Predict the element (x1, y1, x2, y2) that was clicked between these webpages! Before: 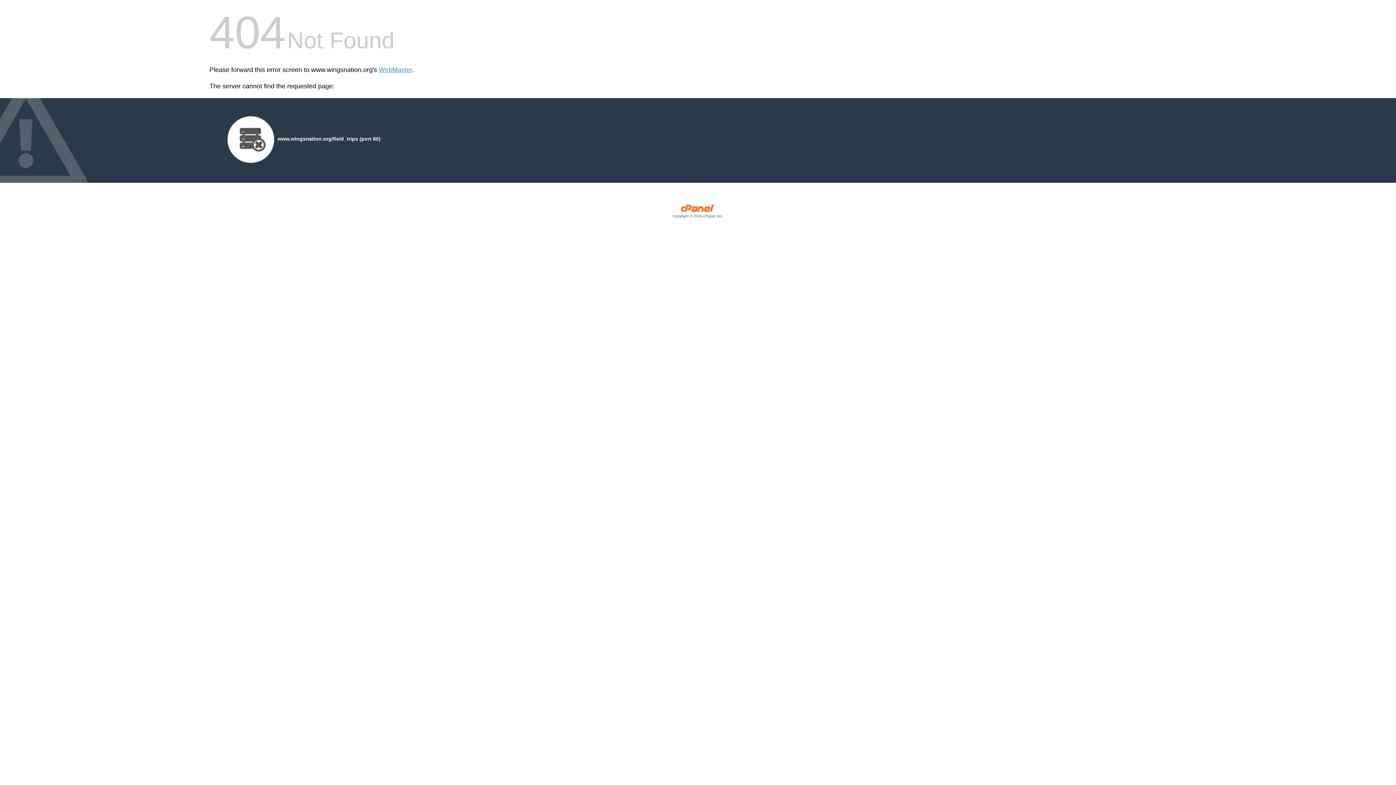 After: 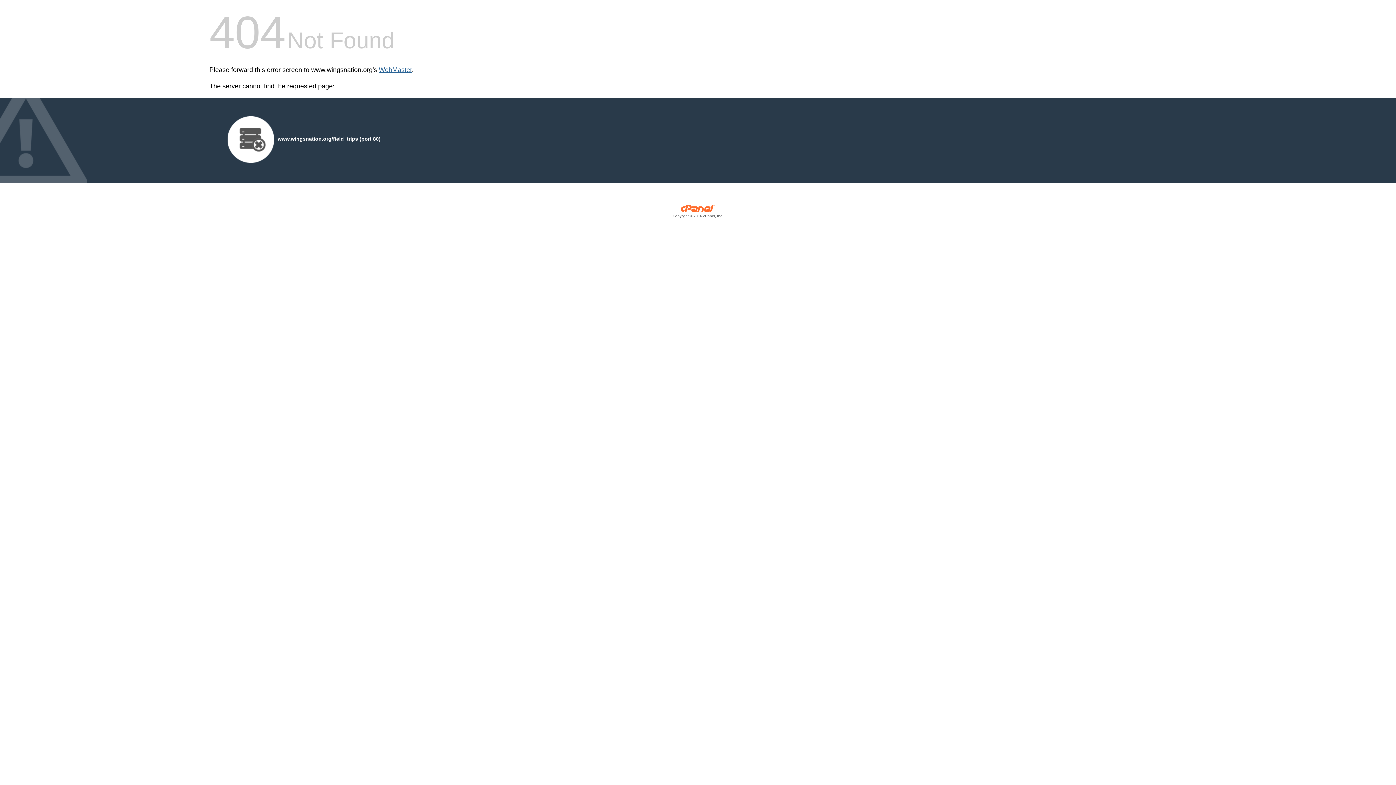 Action: label: WebMaster bbox: (378, 66, 412, 73)